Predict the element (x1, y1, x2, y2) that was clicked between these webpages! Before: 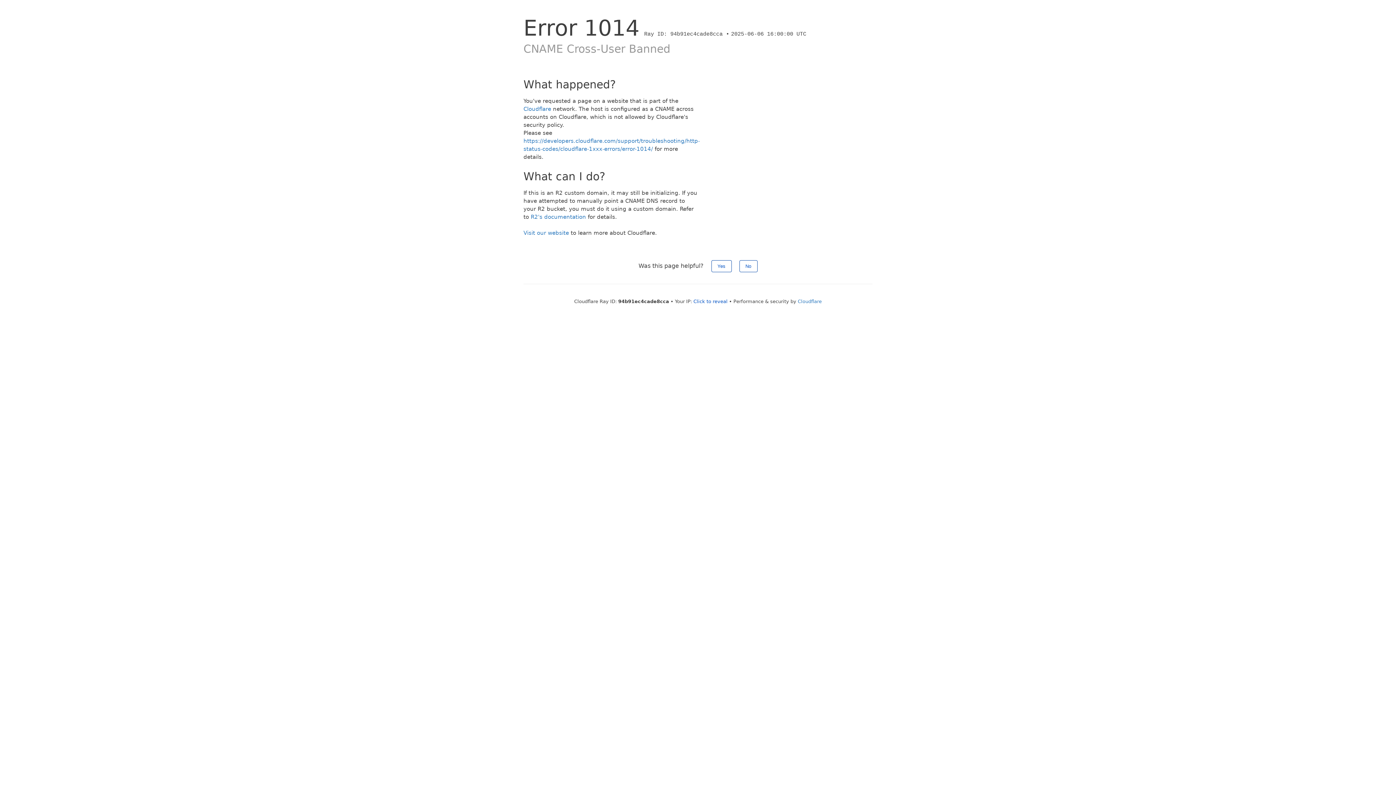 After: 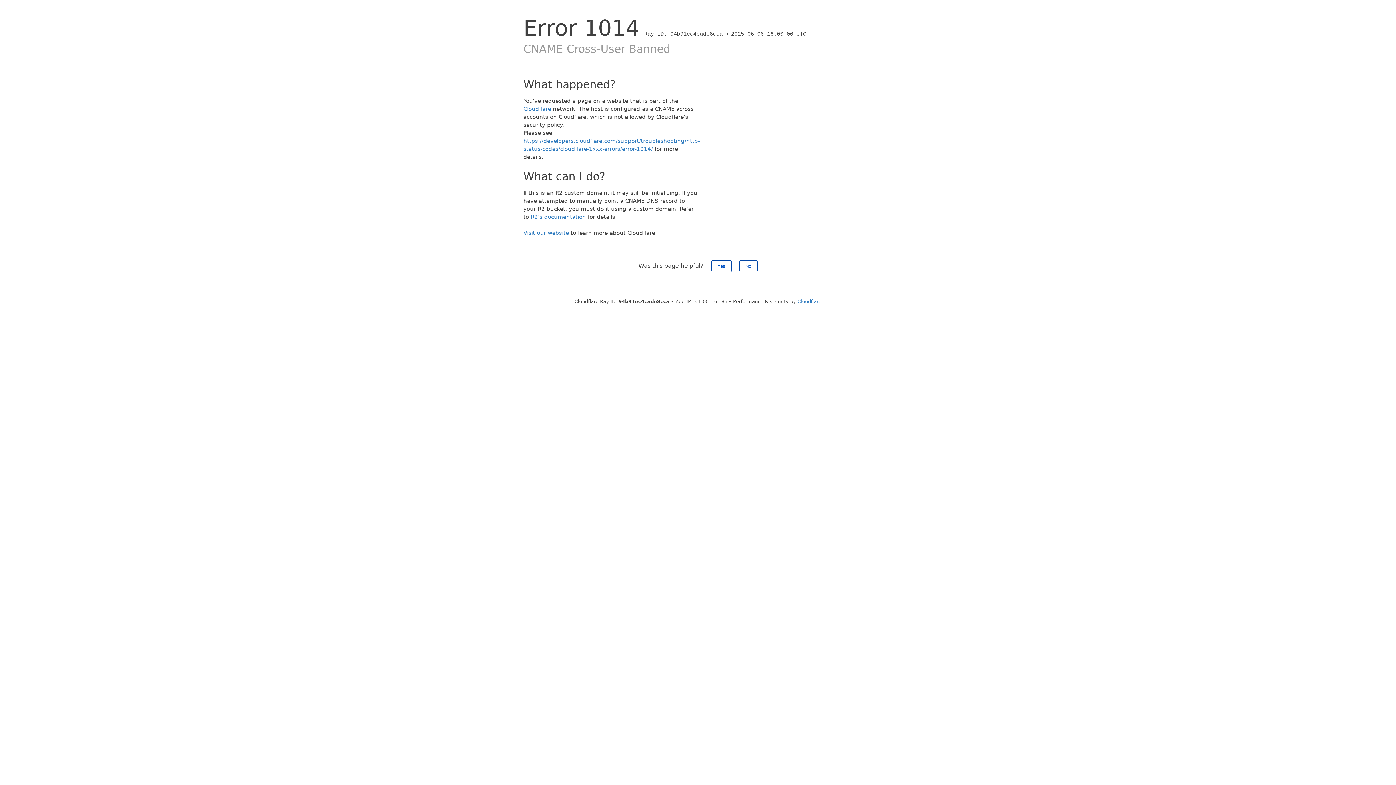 Action: bbox: (693, 298, 727, 304) label: Click to reveal